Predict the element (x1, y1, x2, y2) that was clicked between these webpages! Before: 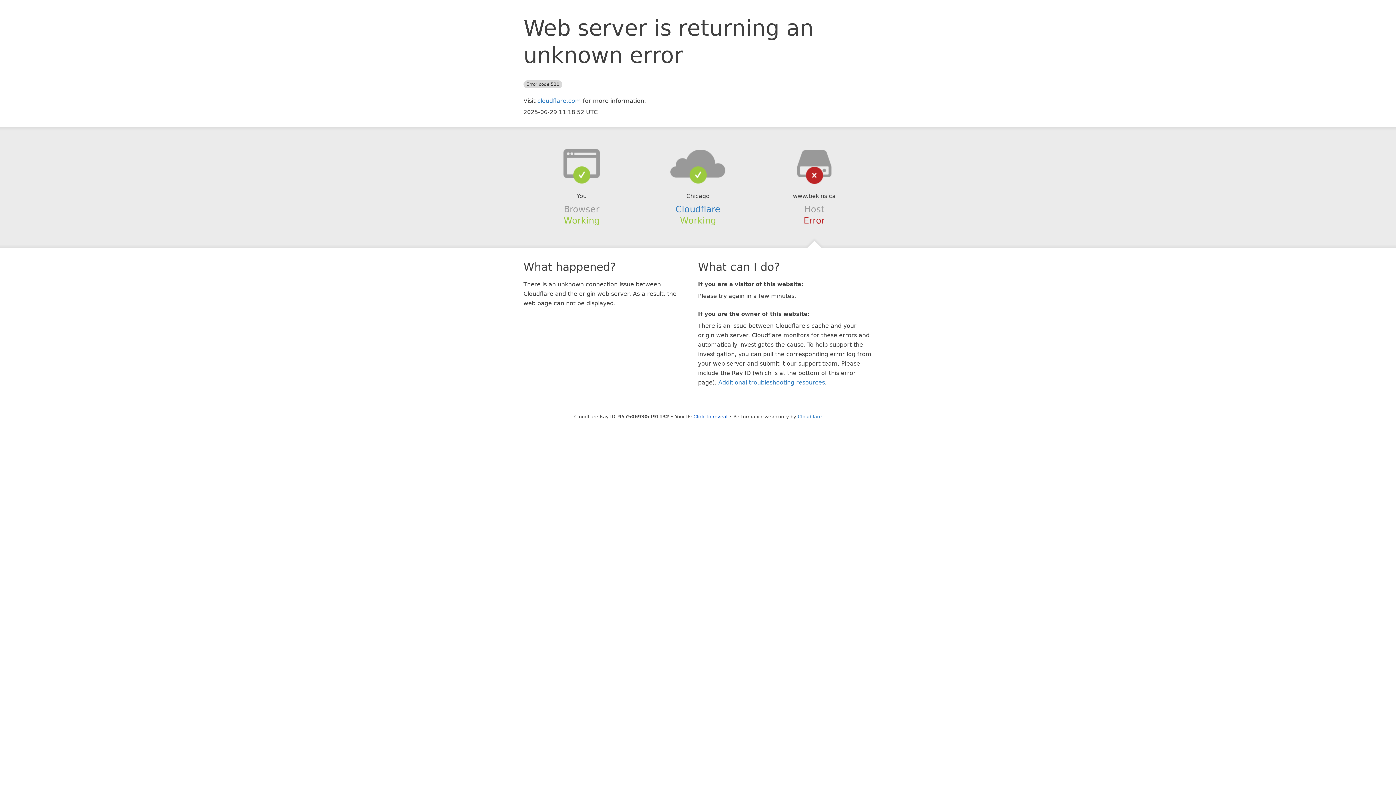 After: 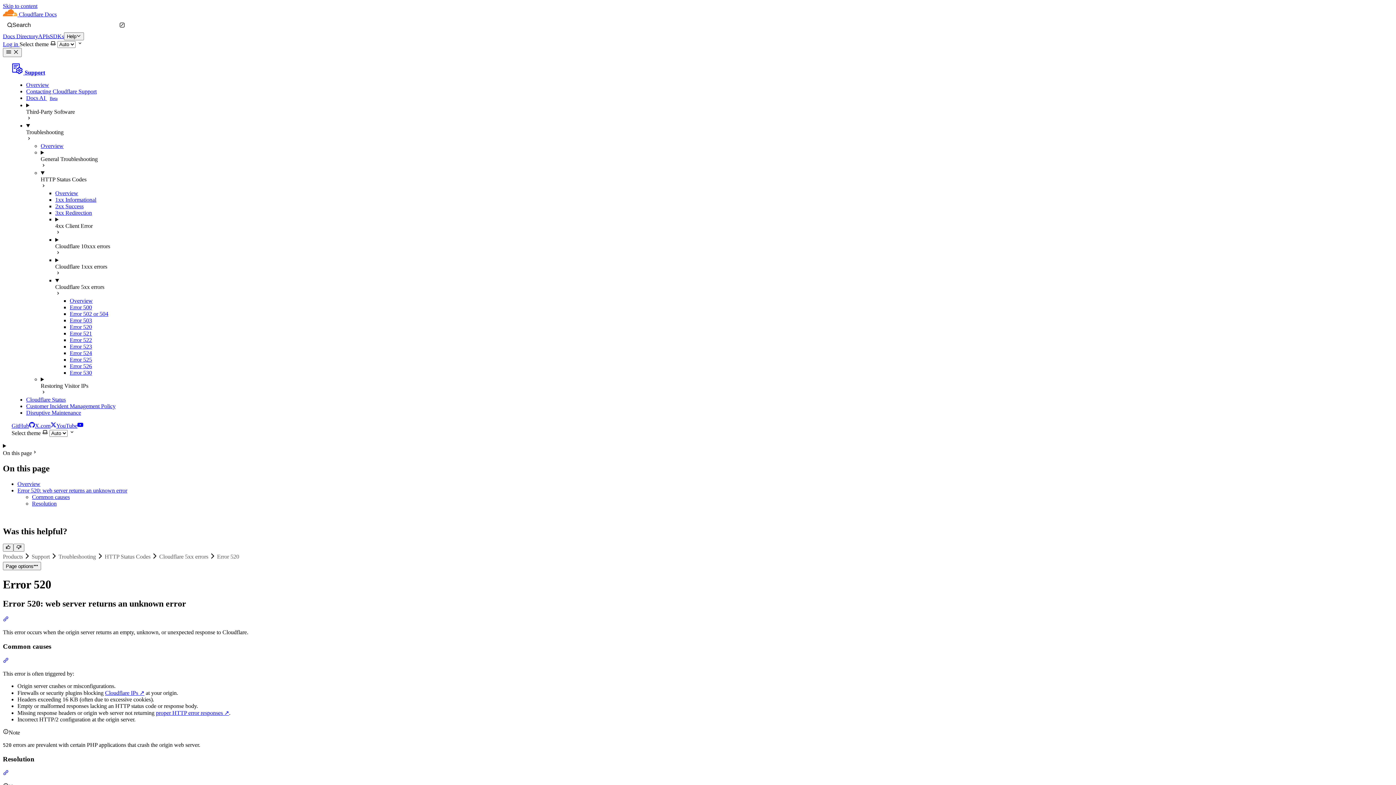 Action: label: Additional troubleshooting resources bbox: (718, 379, 825, 386)